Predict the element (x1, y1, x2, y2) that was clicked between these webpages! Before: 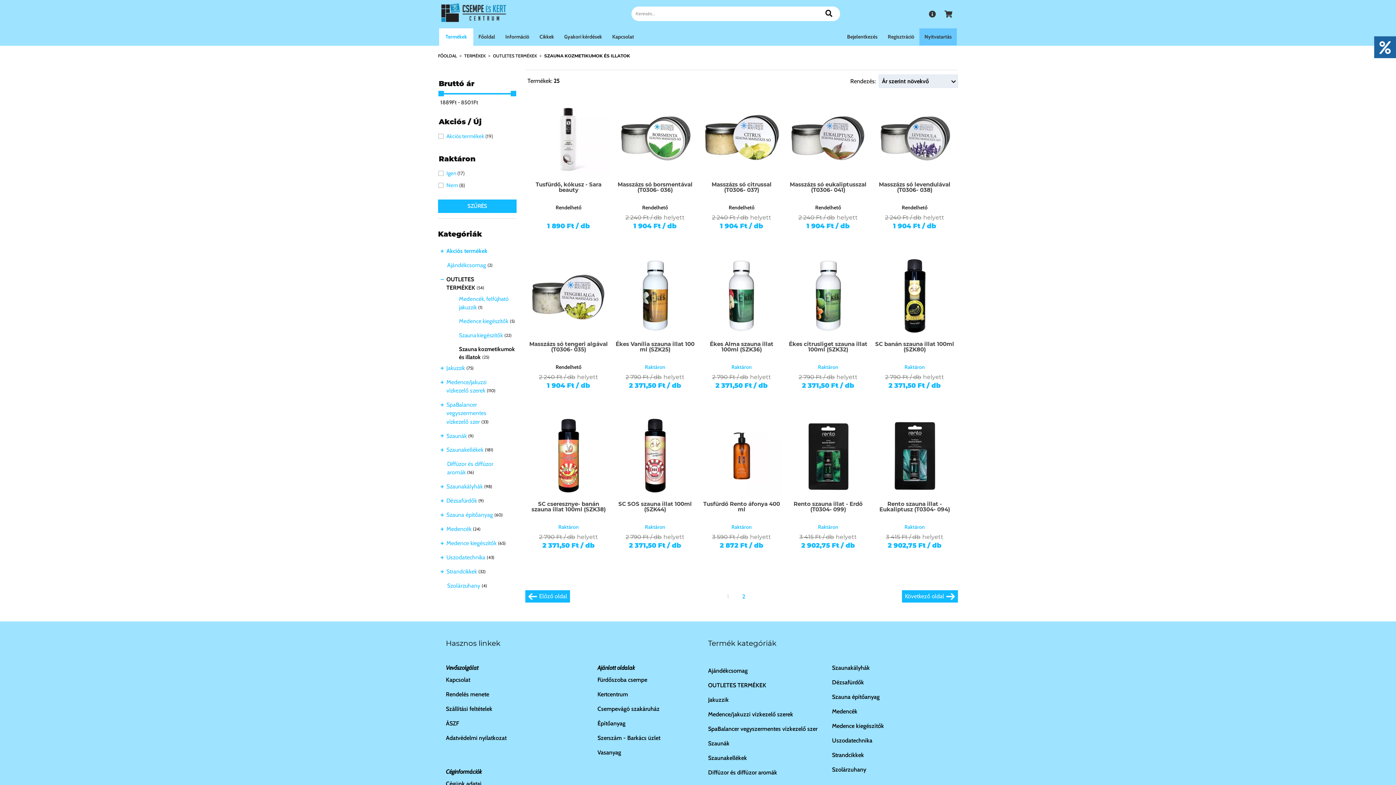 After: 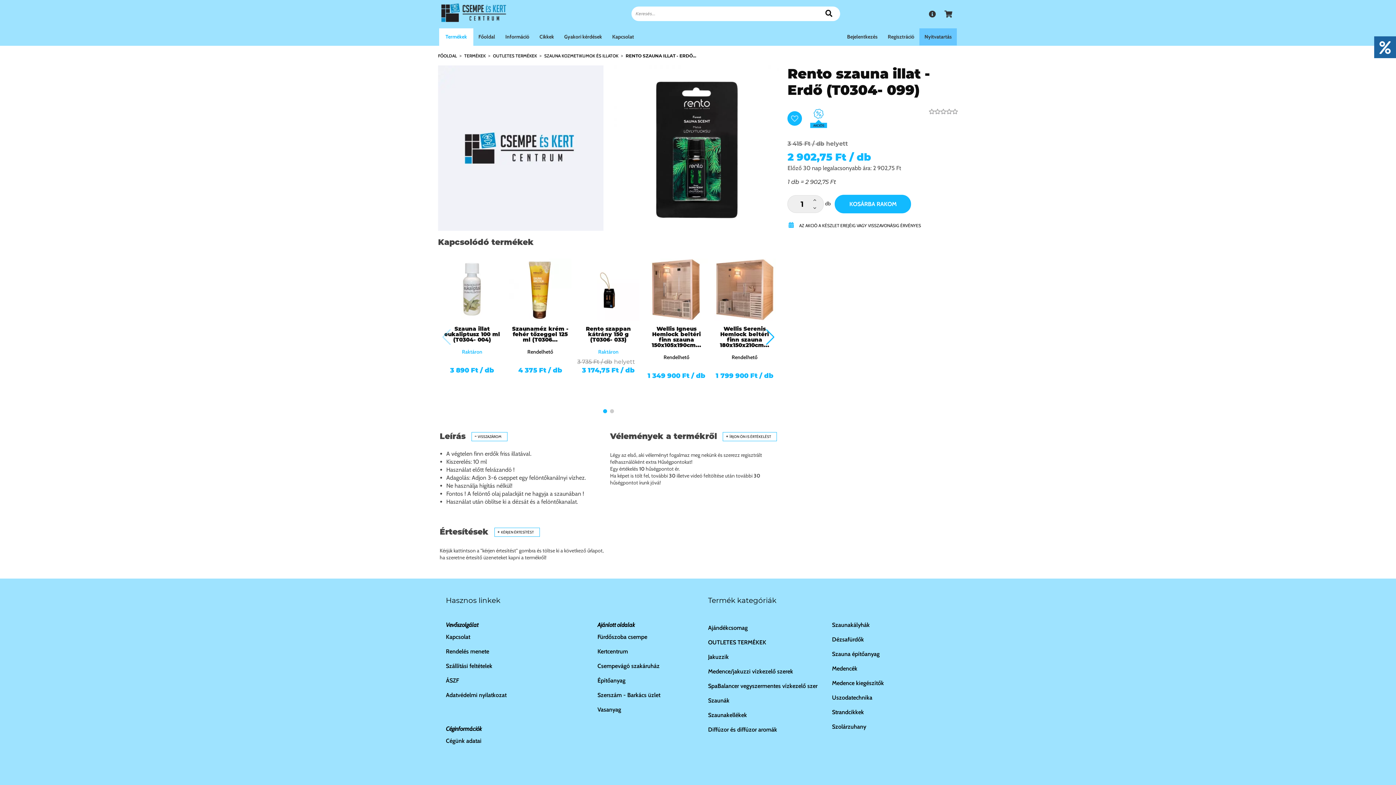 Action: bbox: (788, 490, 868, 497)